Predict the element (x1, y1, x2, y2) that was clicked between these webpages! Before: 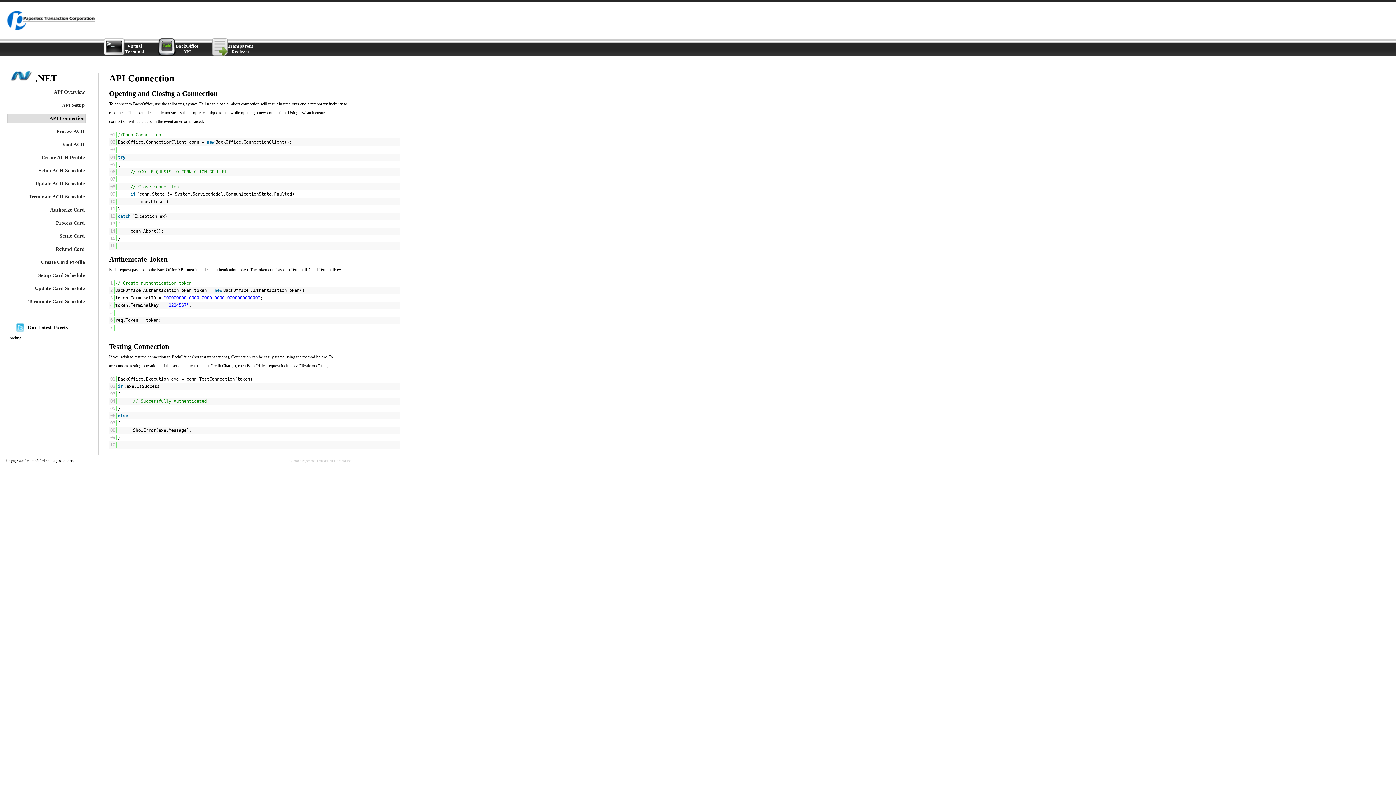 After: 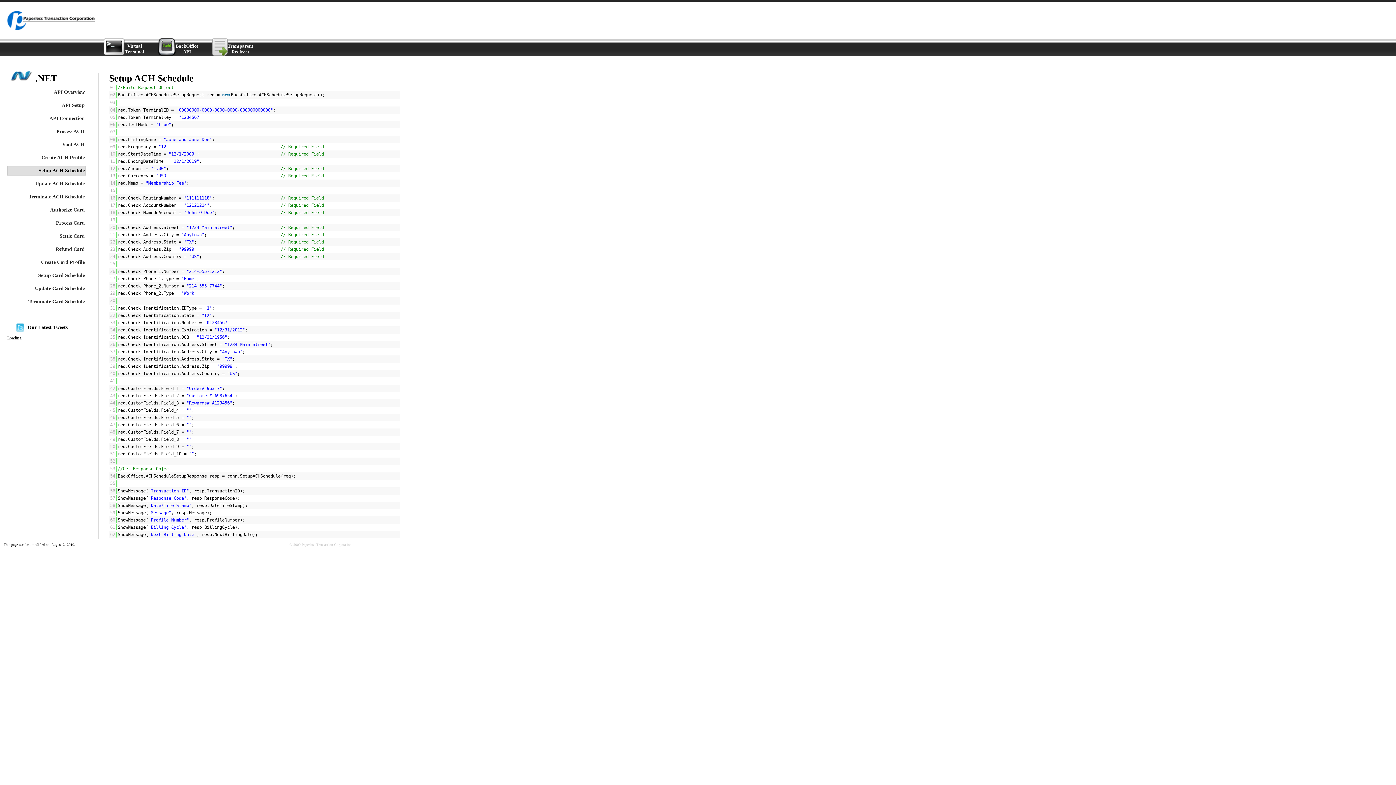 Action: label: Setup ACH Schedule bbox: (38, 168, 84, 173)